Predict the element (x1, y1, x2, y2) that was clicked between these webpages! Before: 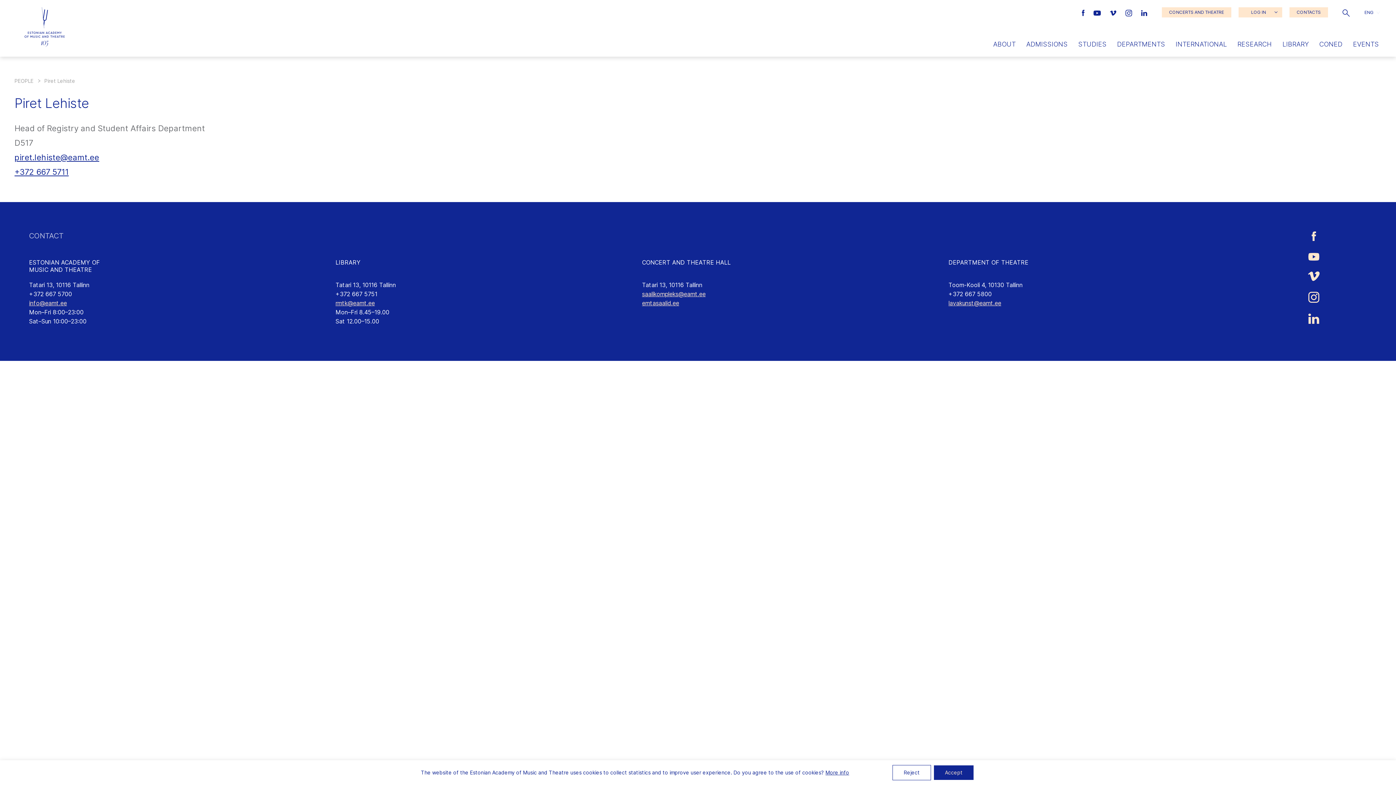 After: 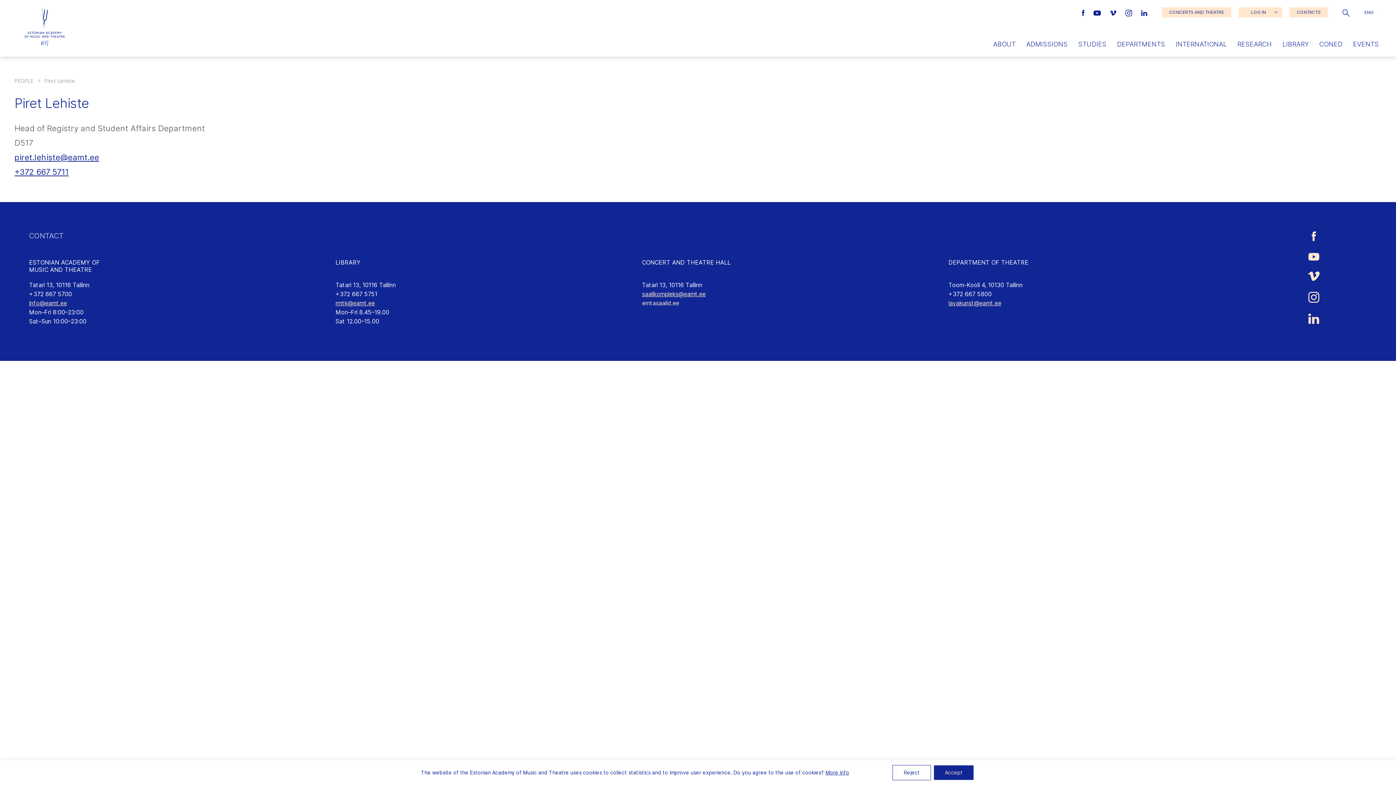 Action: label: emtasaalid.ee bbox: (642, 299, 679, 306)